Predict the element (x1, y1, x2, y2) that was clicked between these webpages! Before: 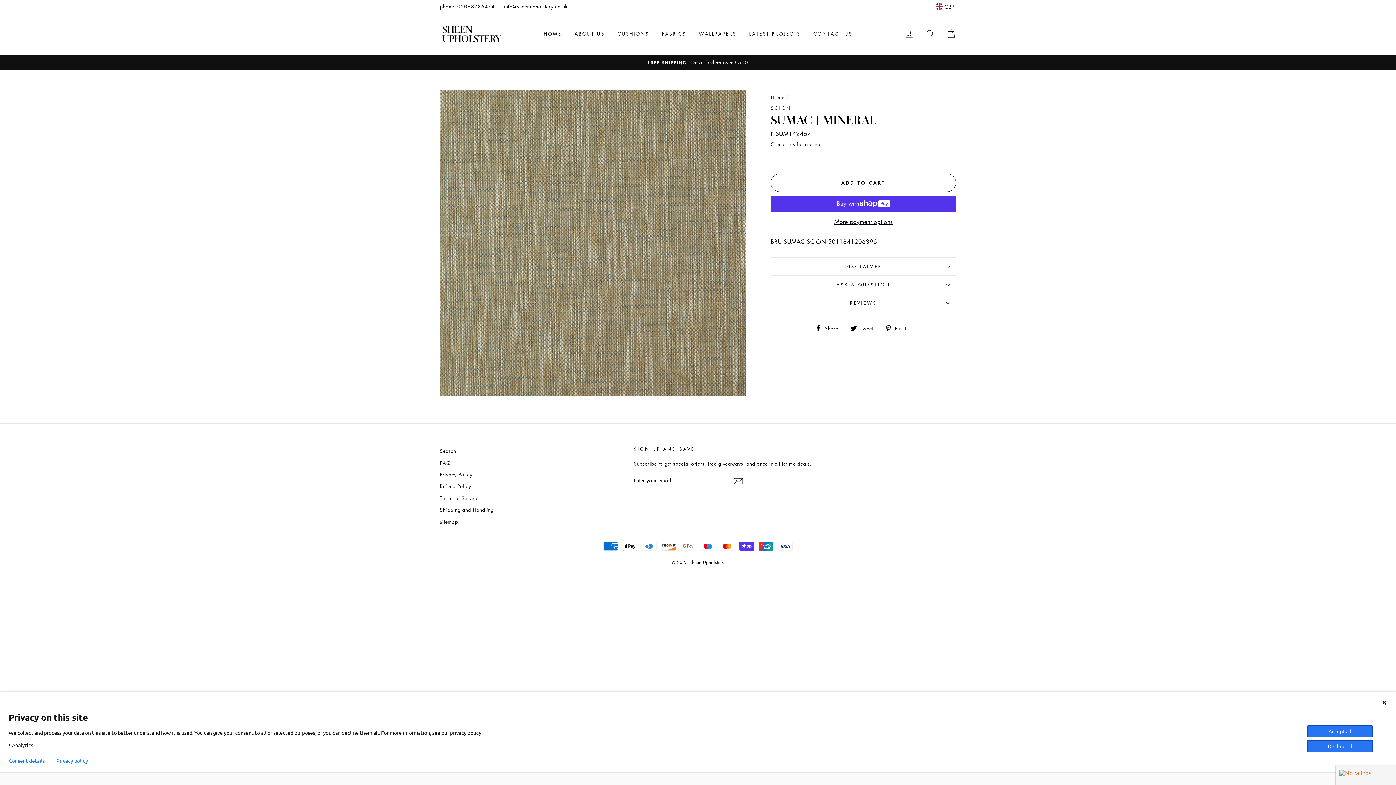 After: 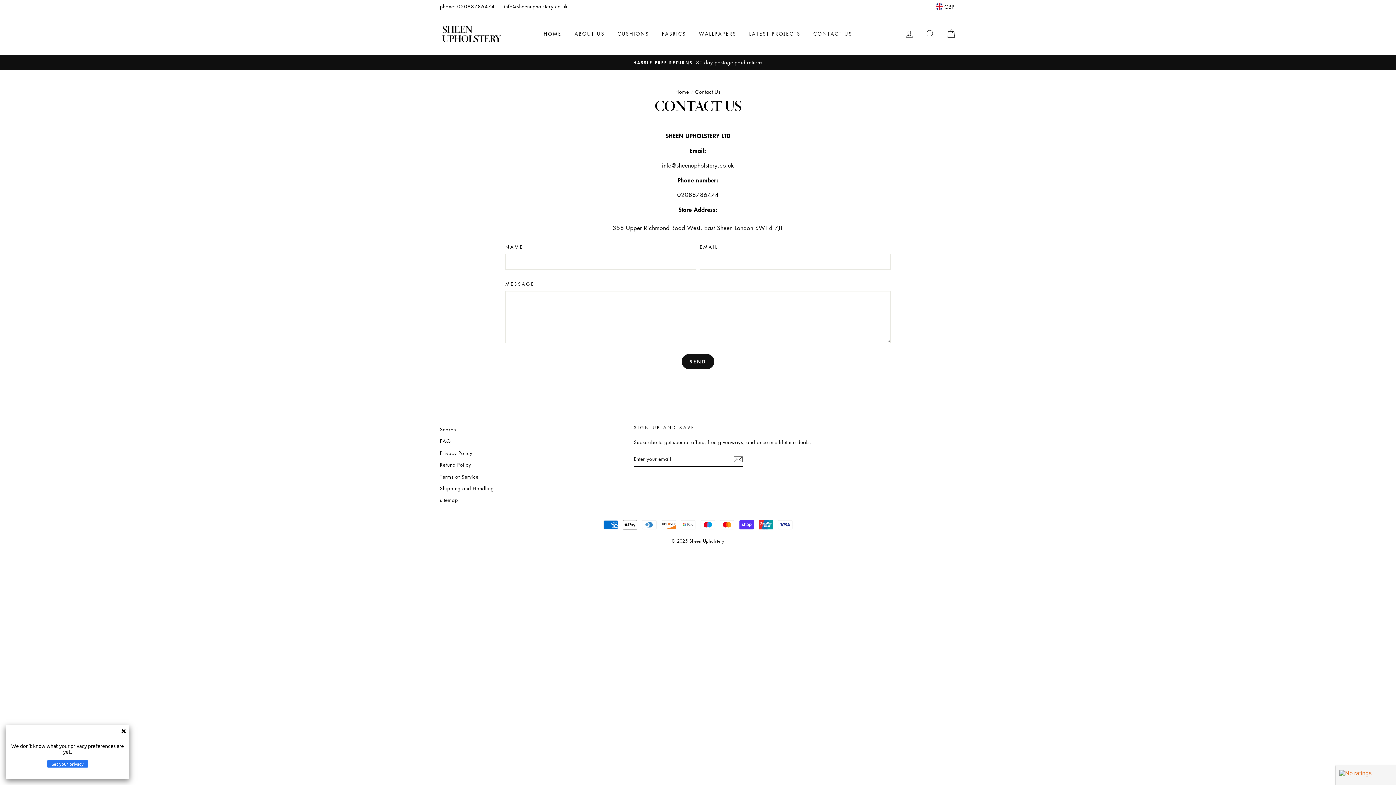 Action: bbox: (808, 27, 857, 40) label: CONTACT US